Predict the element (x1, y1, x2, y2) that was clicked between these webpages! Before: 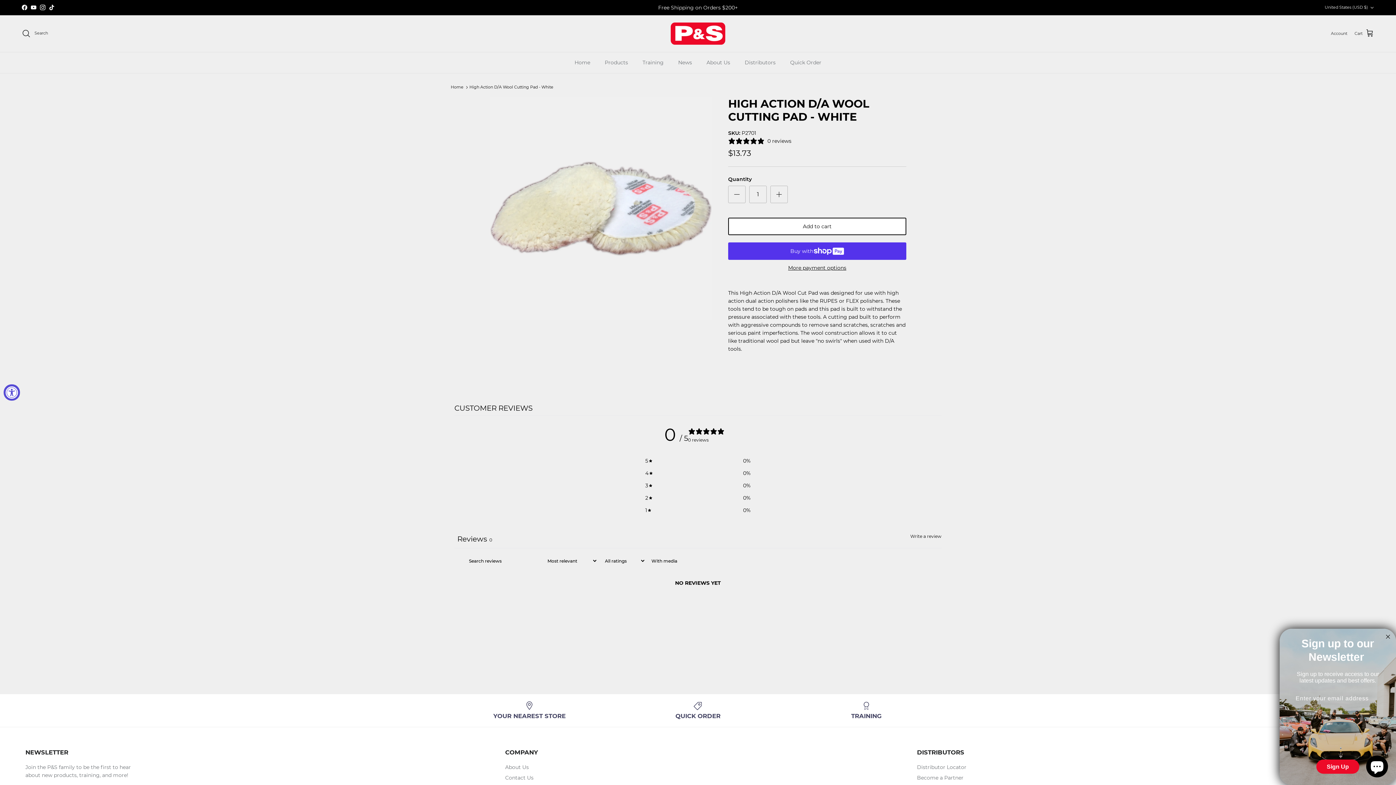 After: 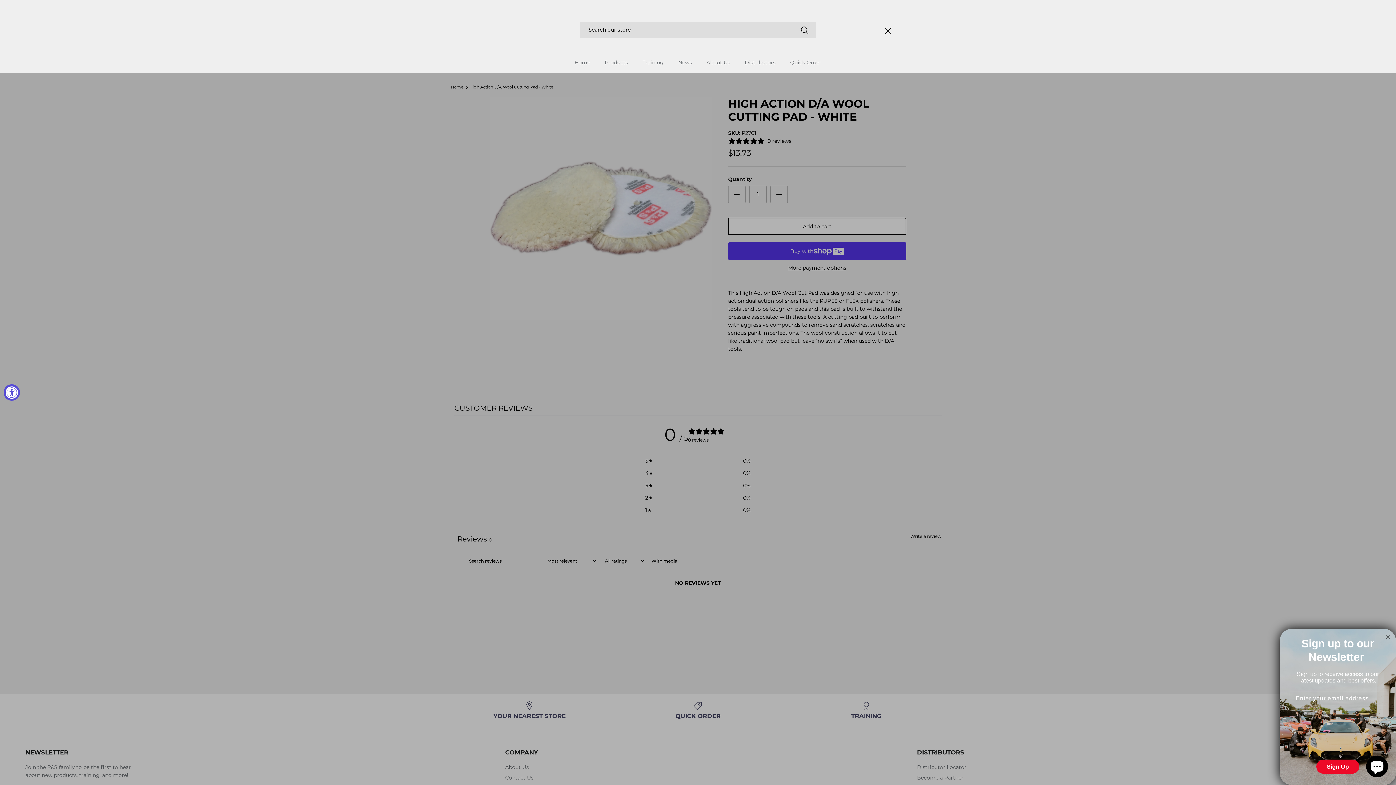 Action: bbox: (21, 29, 48, 37) label: Search